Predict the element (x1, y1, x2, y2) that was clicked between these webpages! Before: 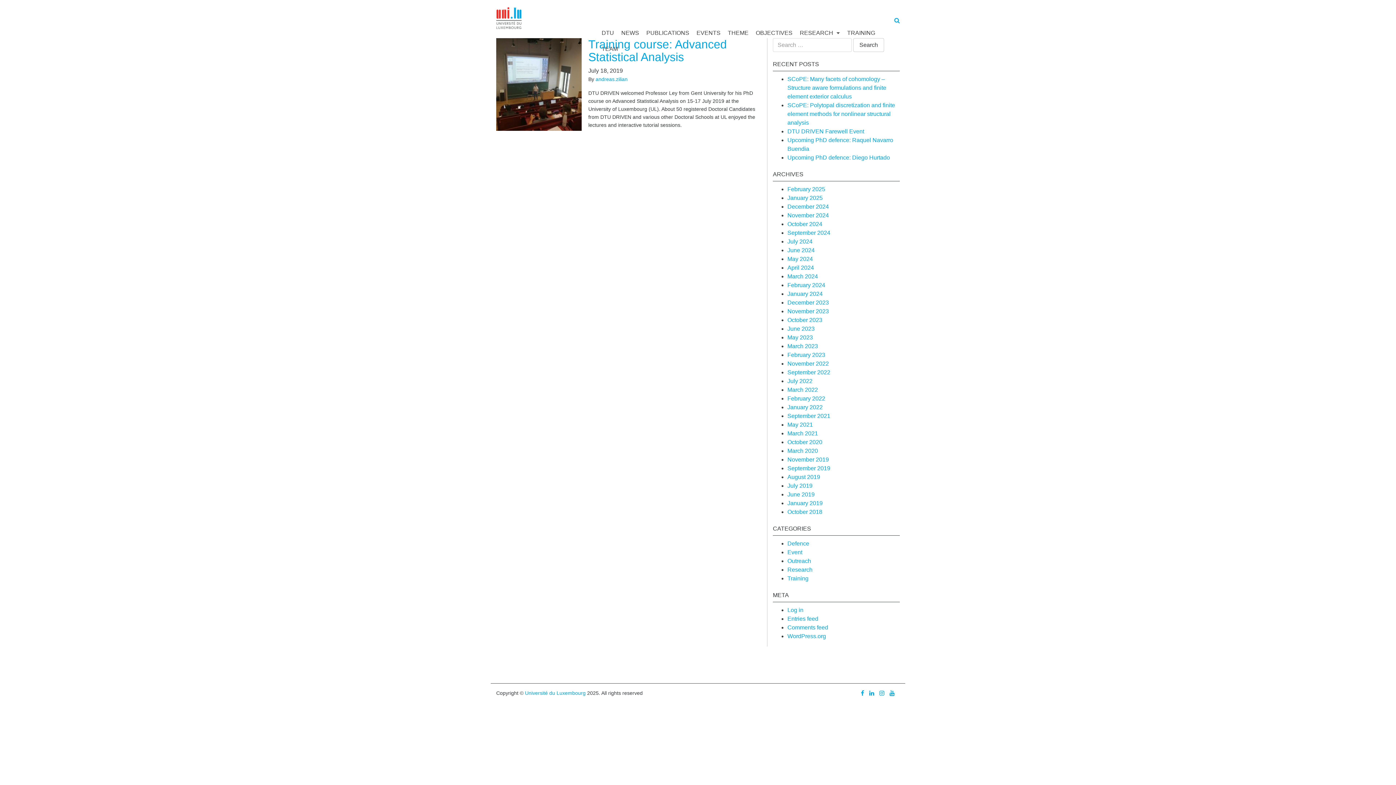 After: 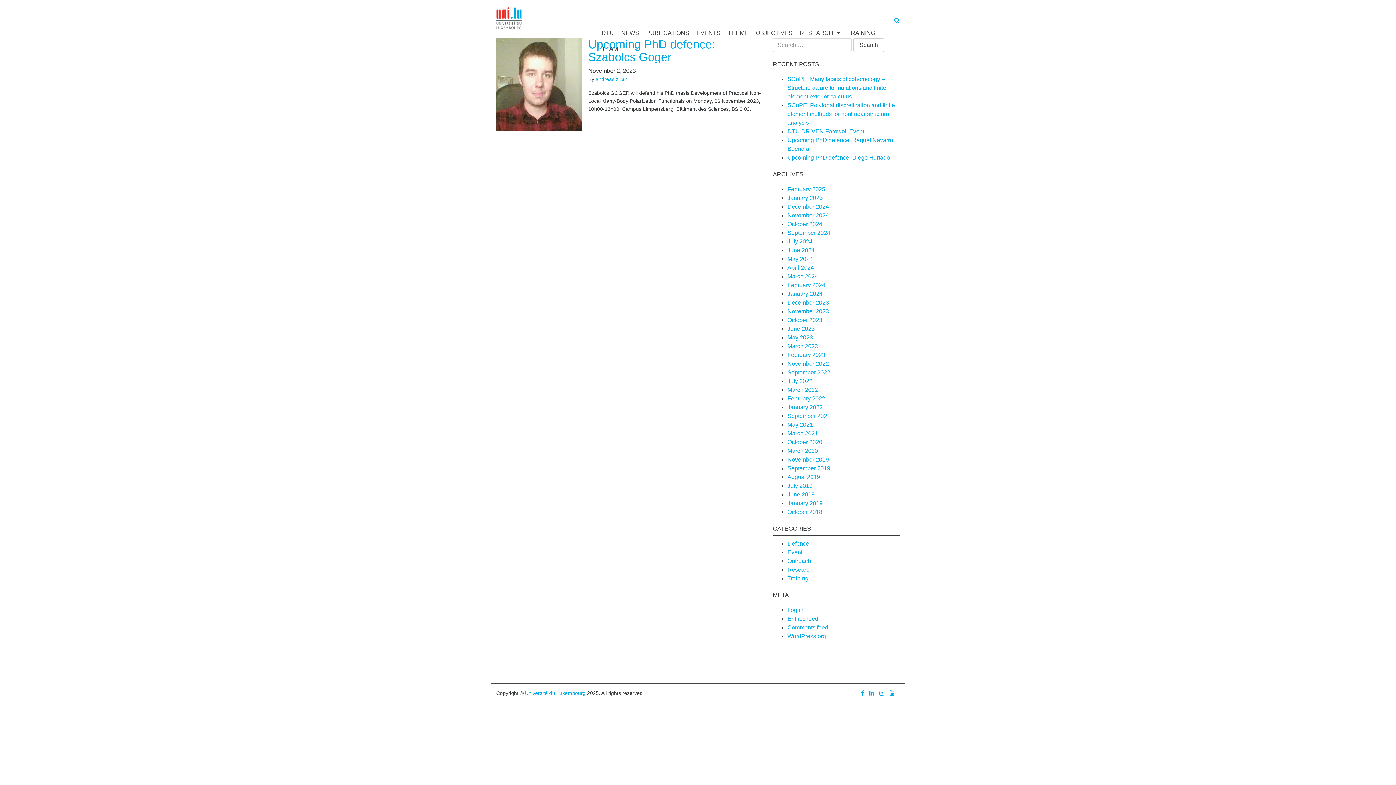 Action: bbox: (787, 308, 829, 314) label: November 2023